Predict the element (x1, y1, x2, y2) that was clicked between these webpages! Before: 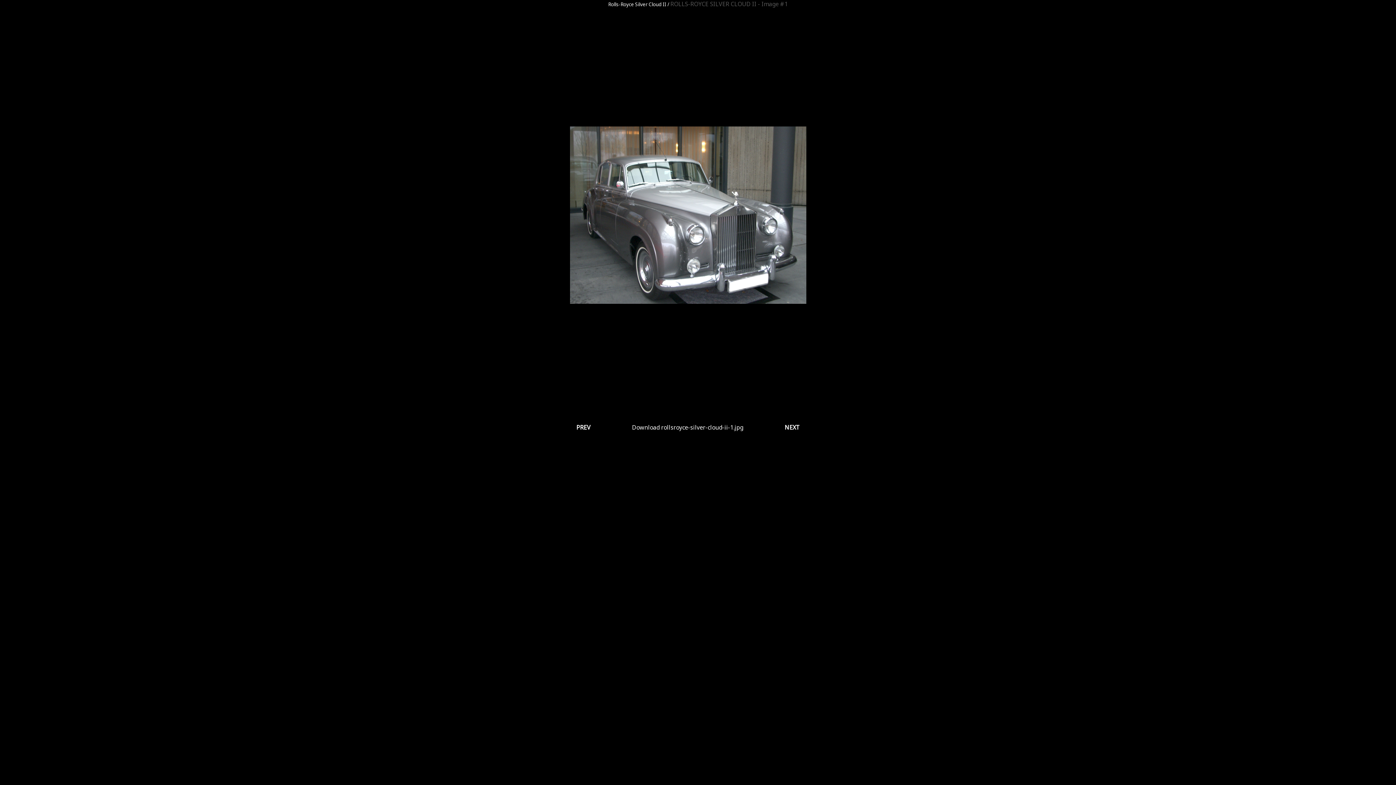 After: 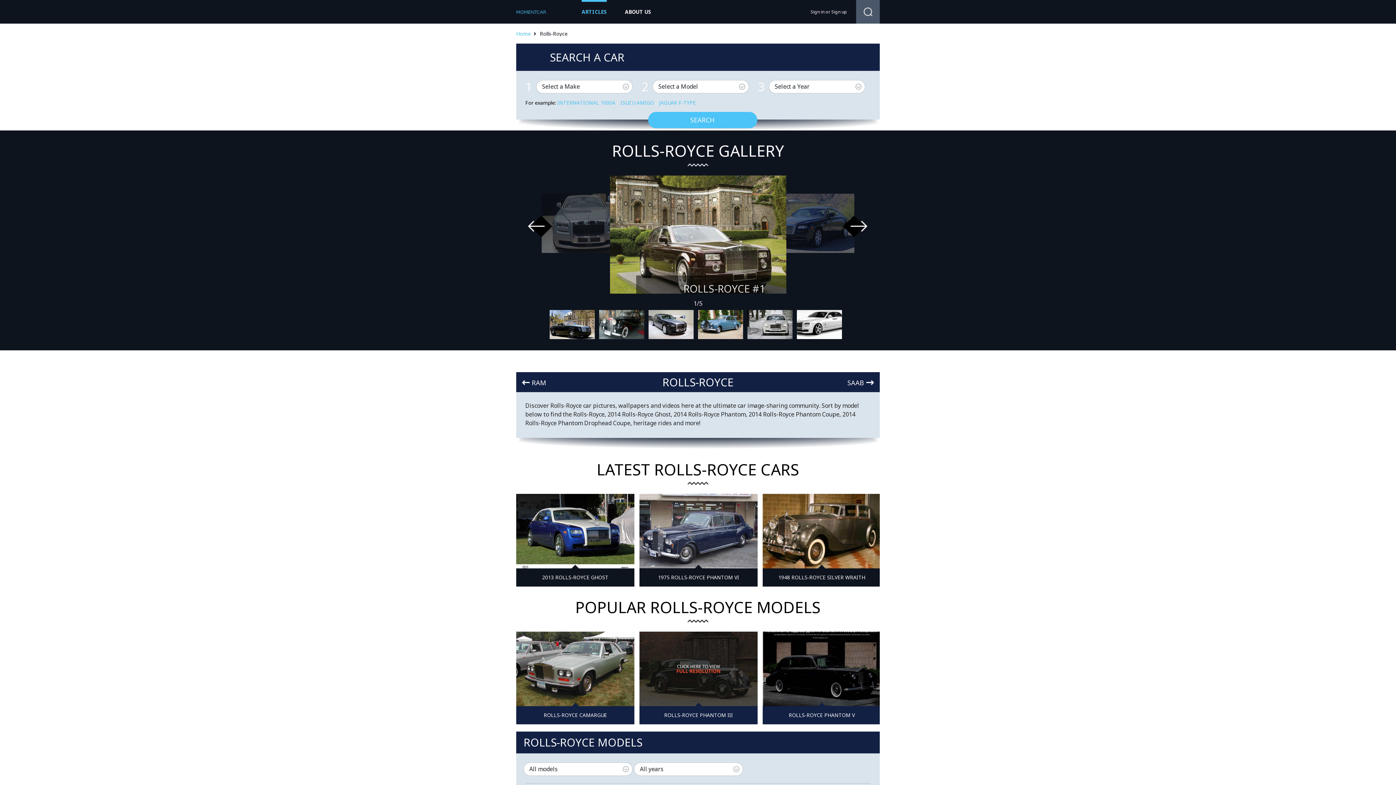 Action: label: Rolls-Royce bbox: (608, 1, 634, 7)